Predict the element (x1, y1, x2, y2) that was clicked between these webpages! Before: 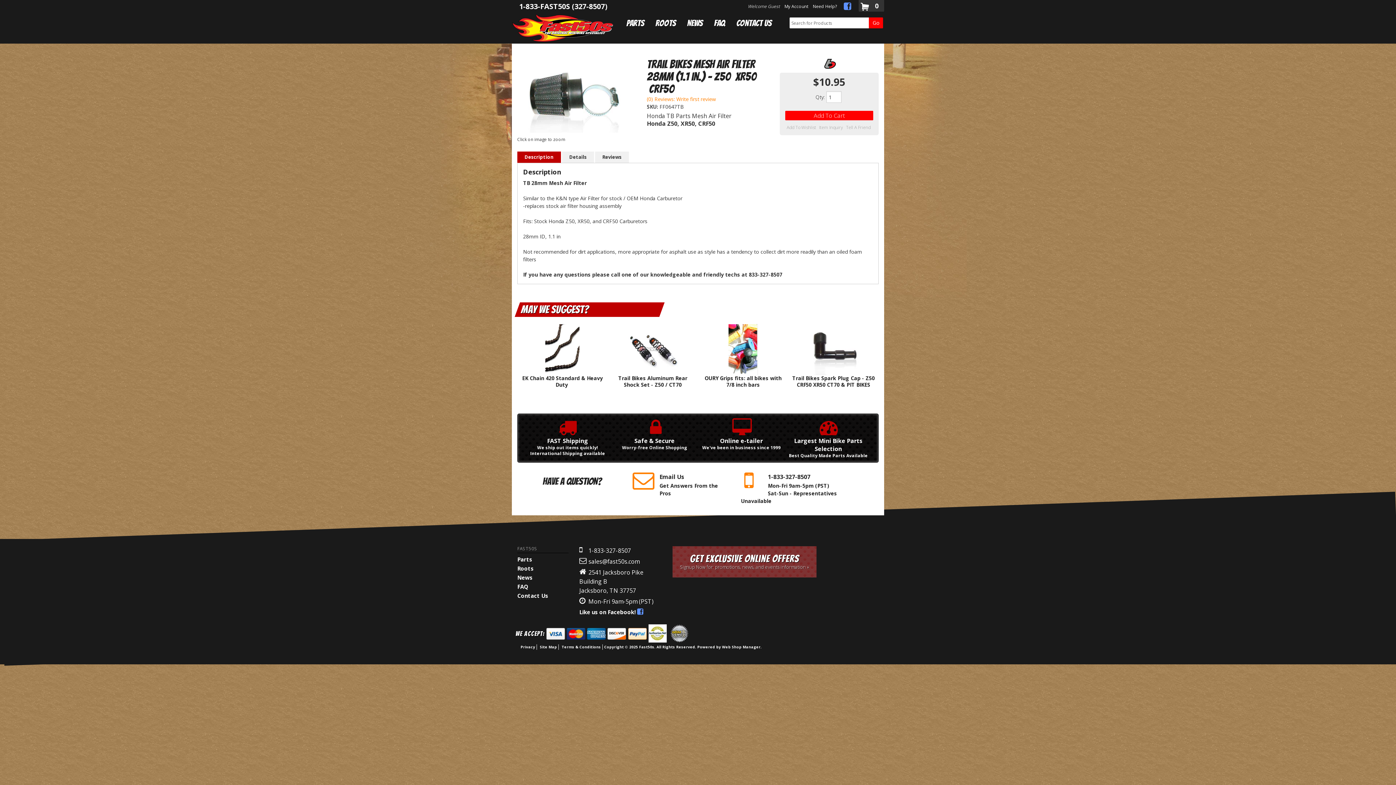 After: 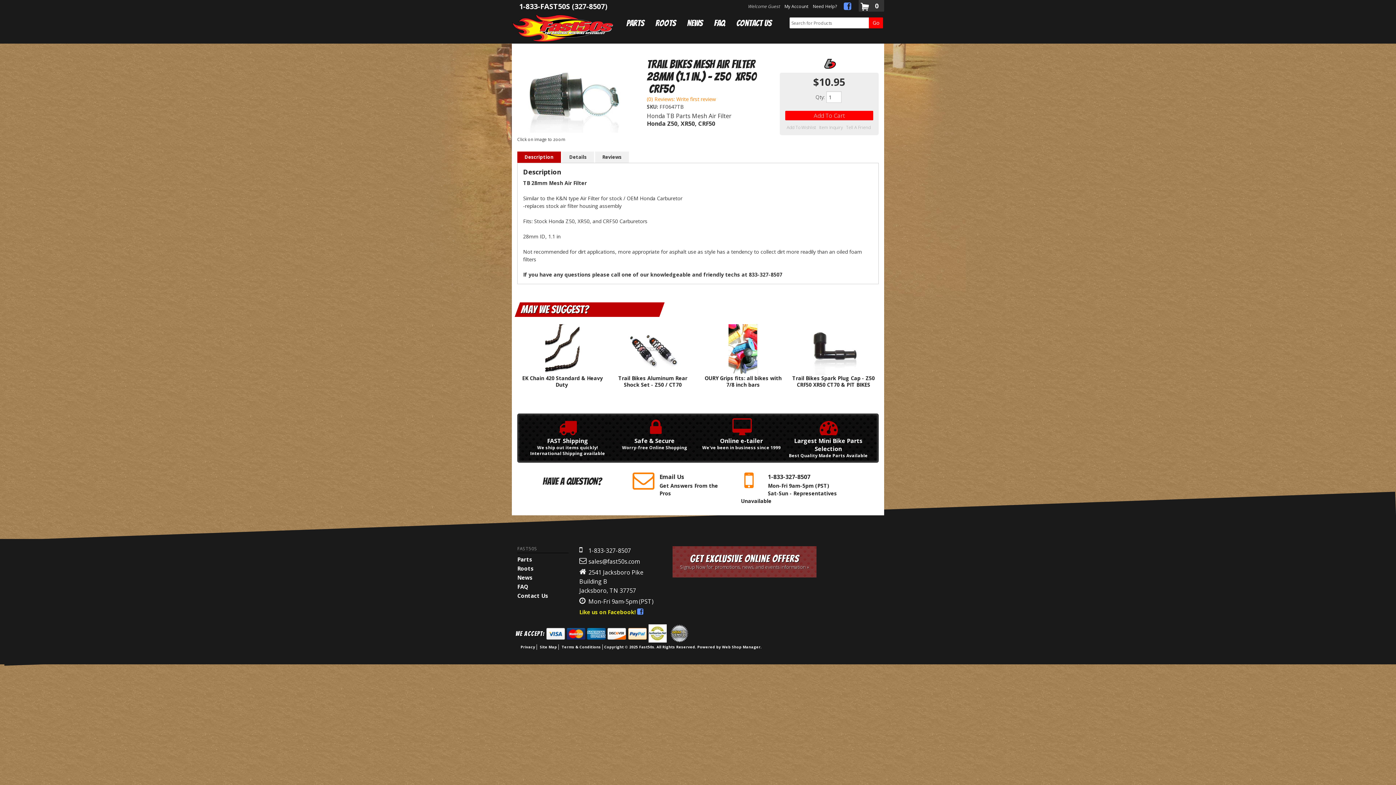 Action: bbox: (579, 608, 661, 615) label: Like us on Facebook! 